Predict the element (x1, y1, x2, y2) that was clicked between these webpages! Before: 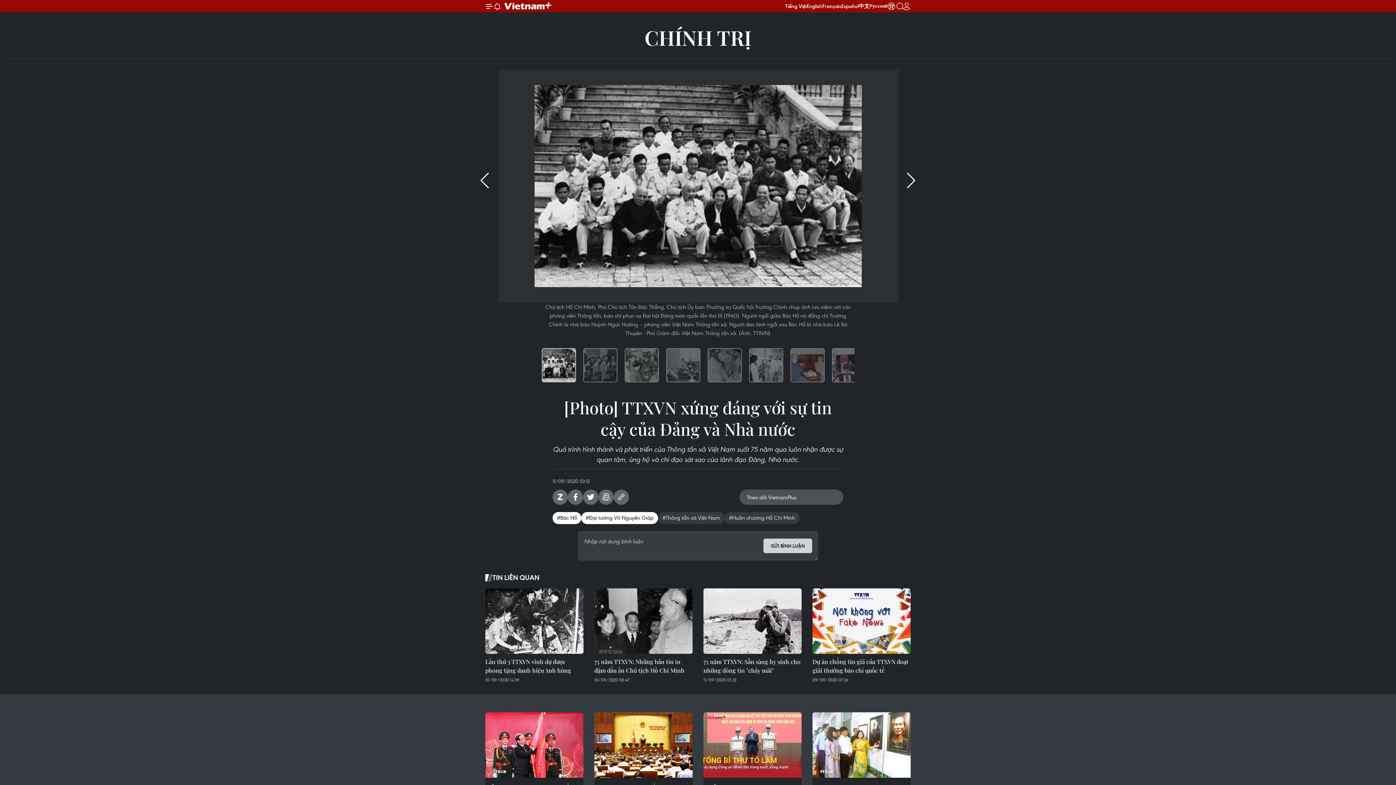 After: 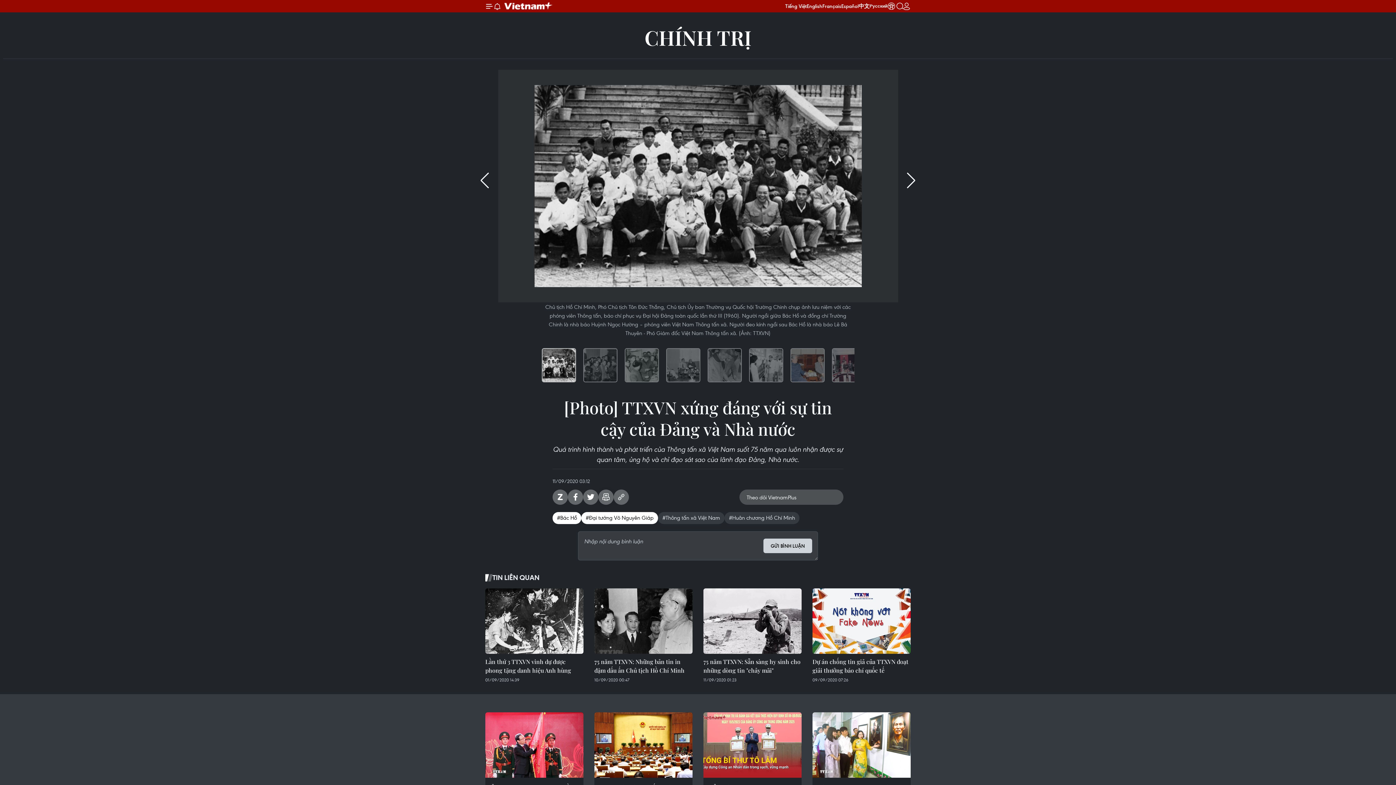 Action: bbox: (598, 489, 613, 505) label: Bản in